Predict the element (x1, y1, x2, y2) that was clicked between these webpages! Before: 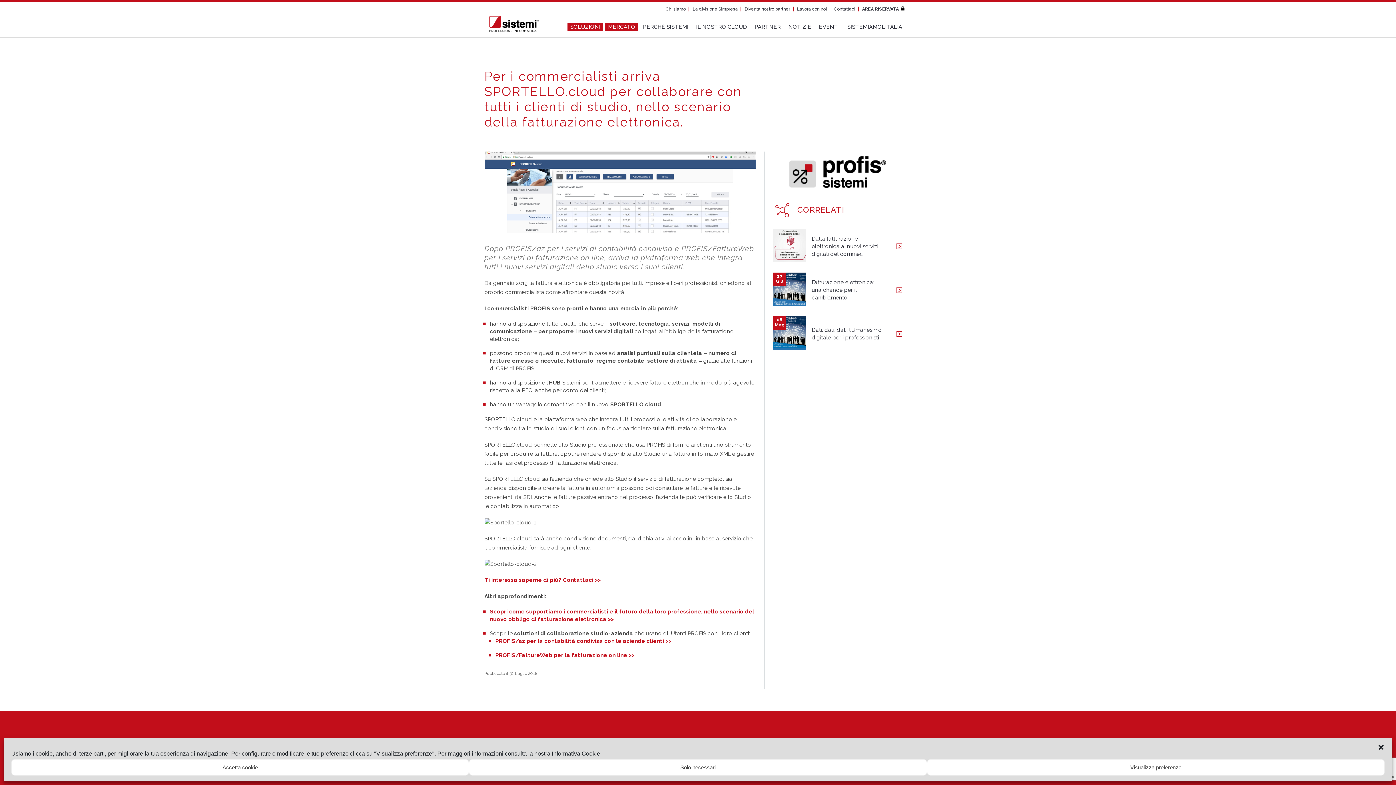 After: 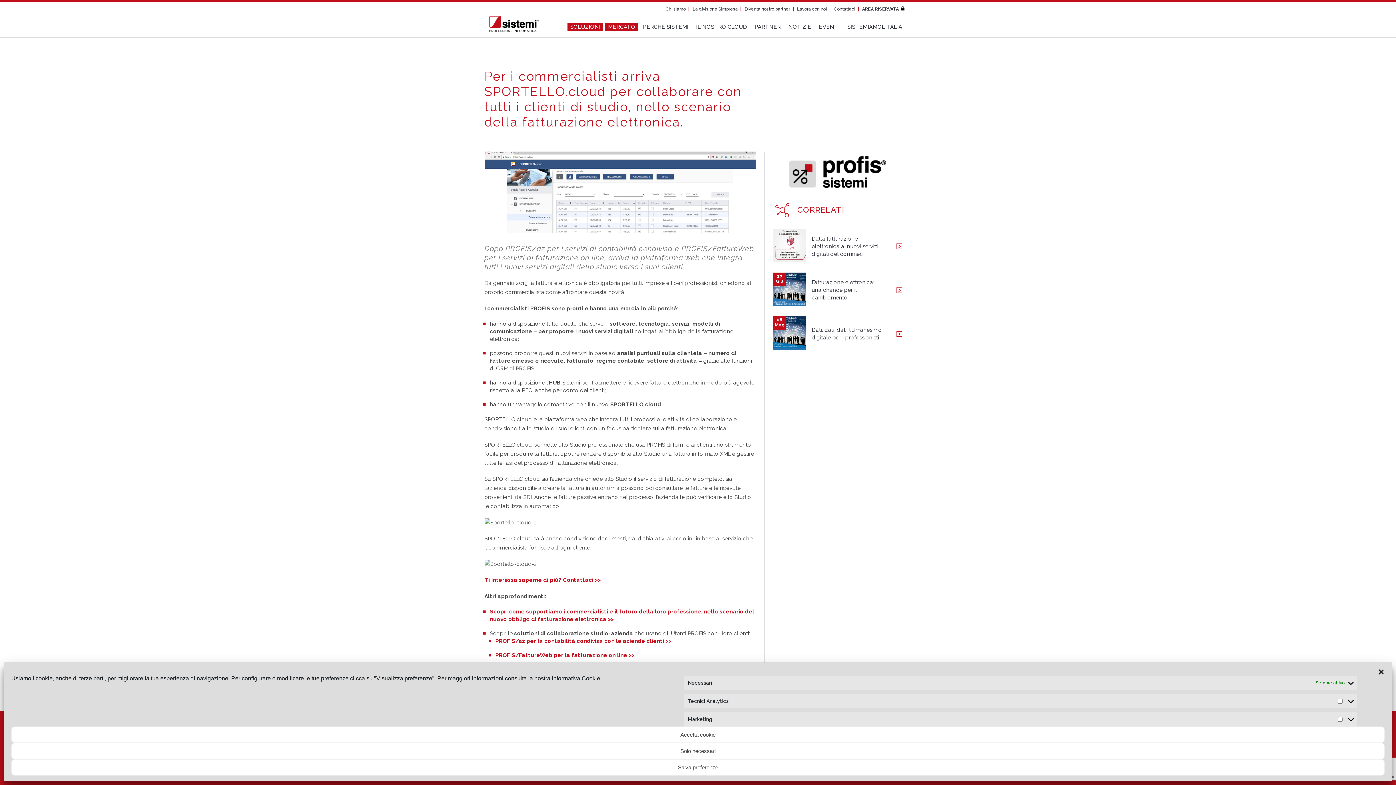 Action: bbox: (927, 759, 1385, 776) label: Visualizza preferenze